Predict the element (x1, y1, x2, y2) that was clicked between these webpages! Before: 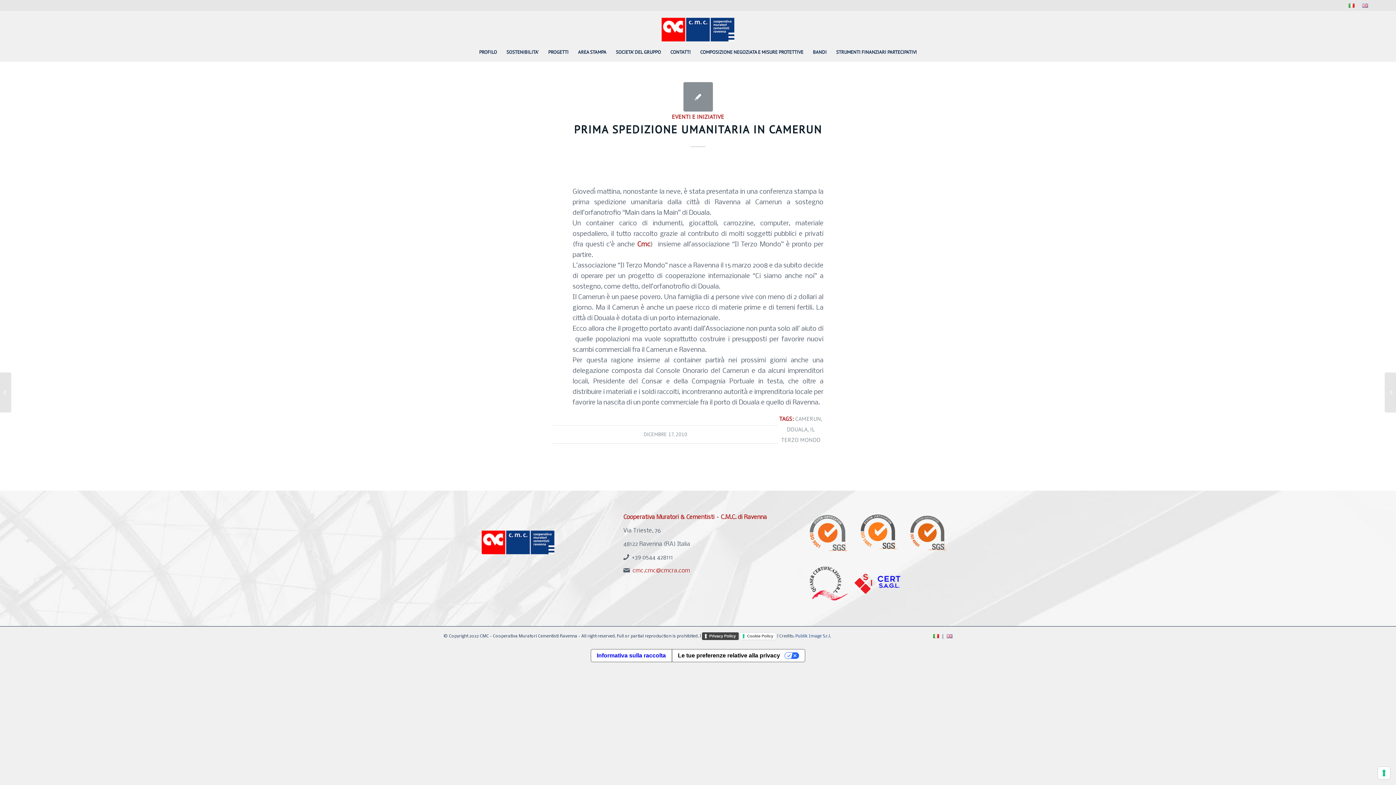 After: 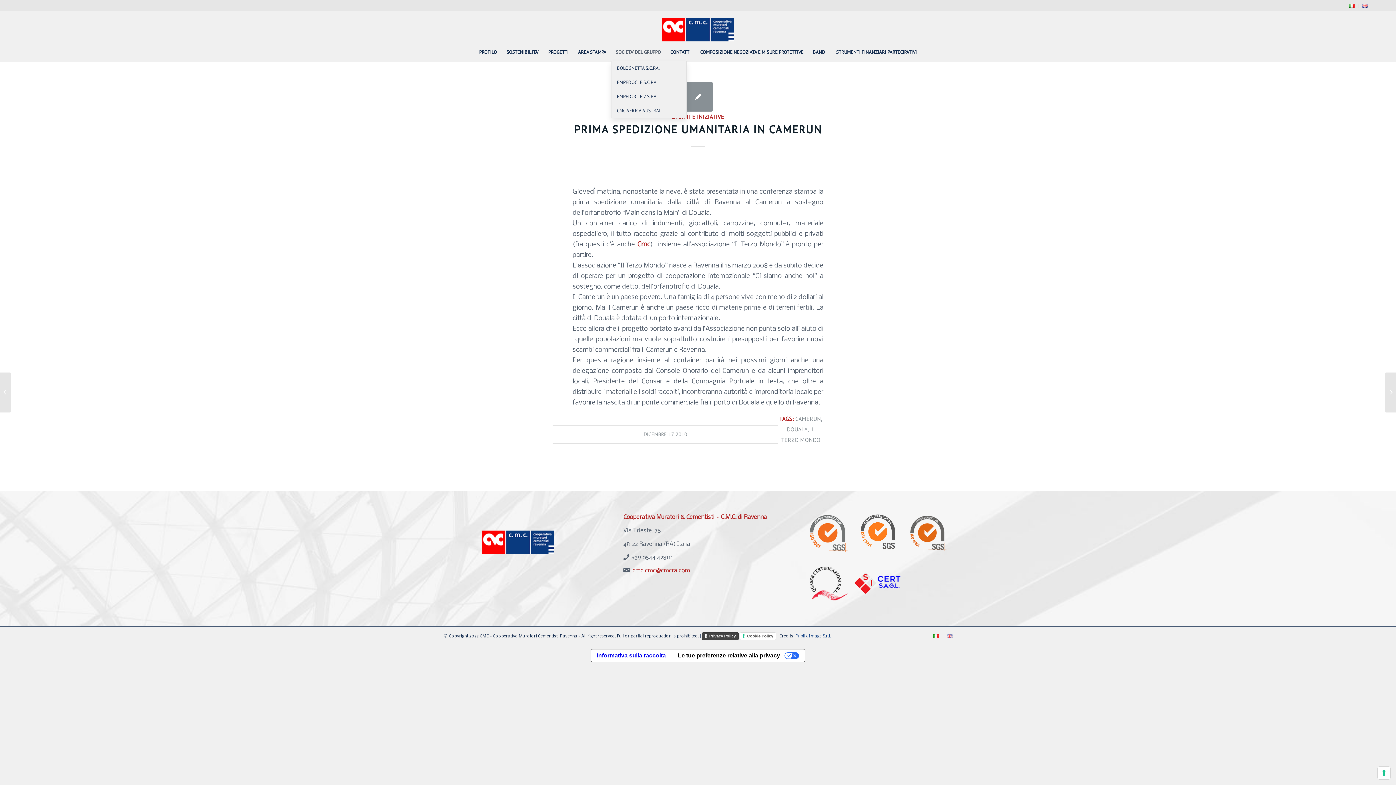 Action: bbox: (611, 43, 665, 61) label: SOCIETA’ DEL GRUPPO